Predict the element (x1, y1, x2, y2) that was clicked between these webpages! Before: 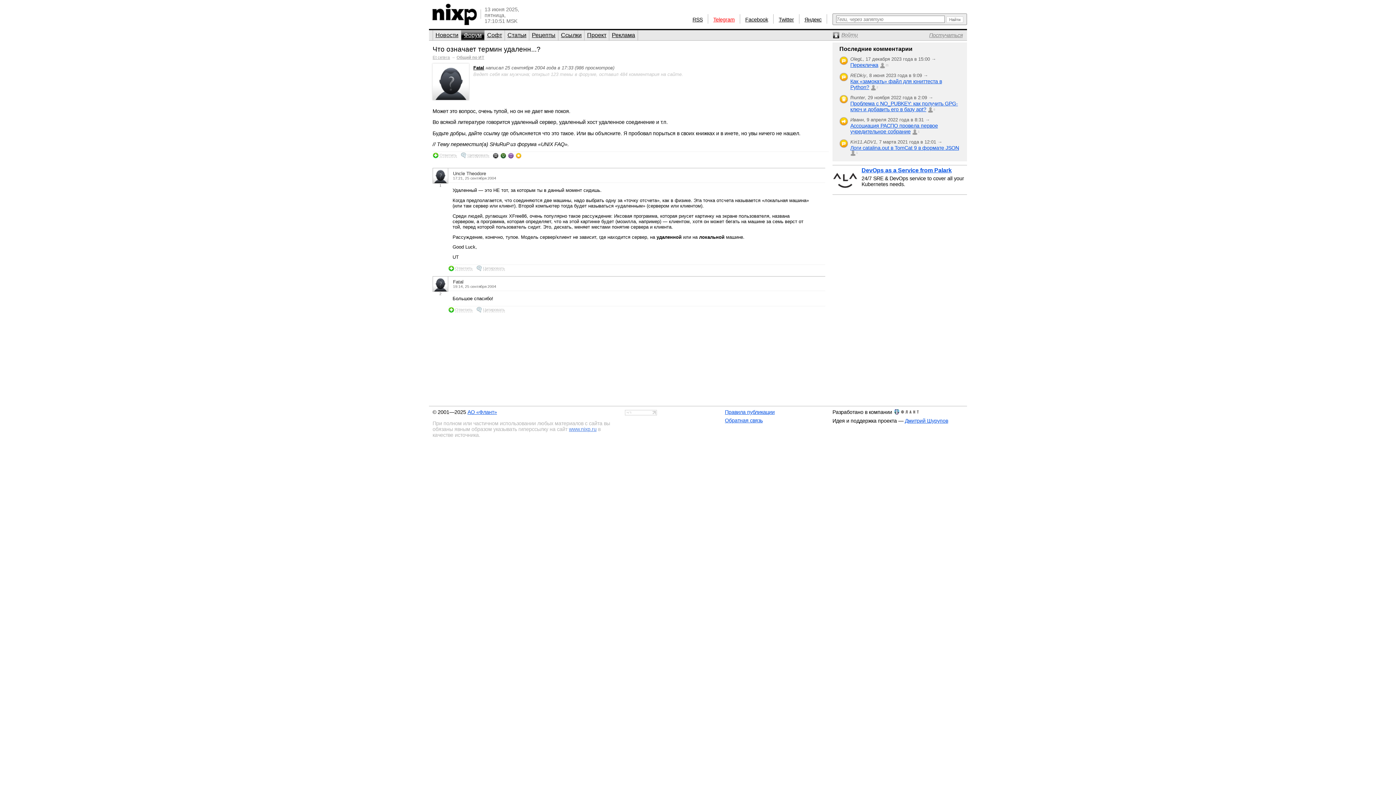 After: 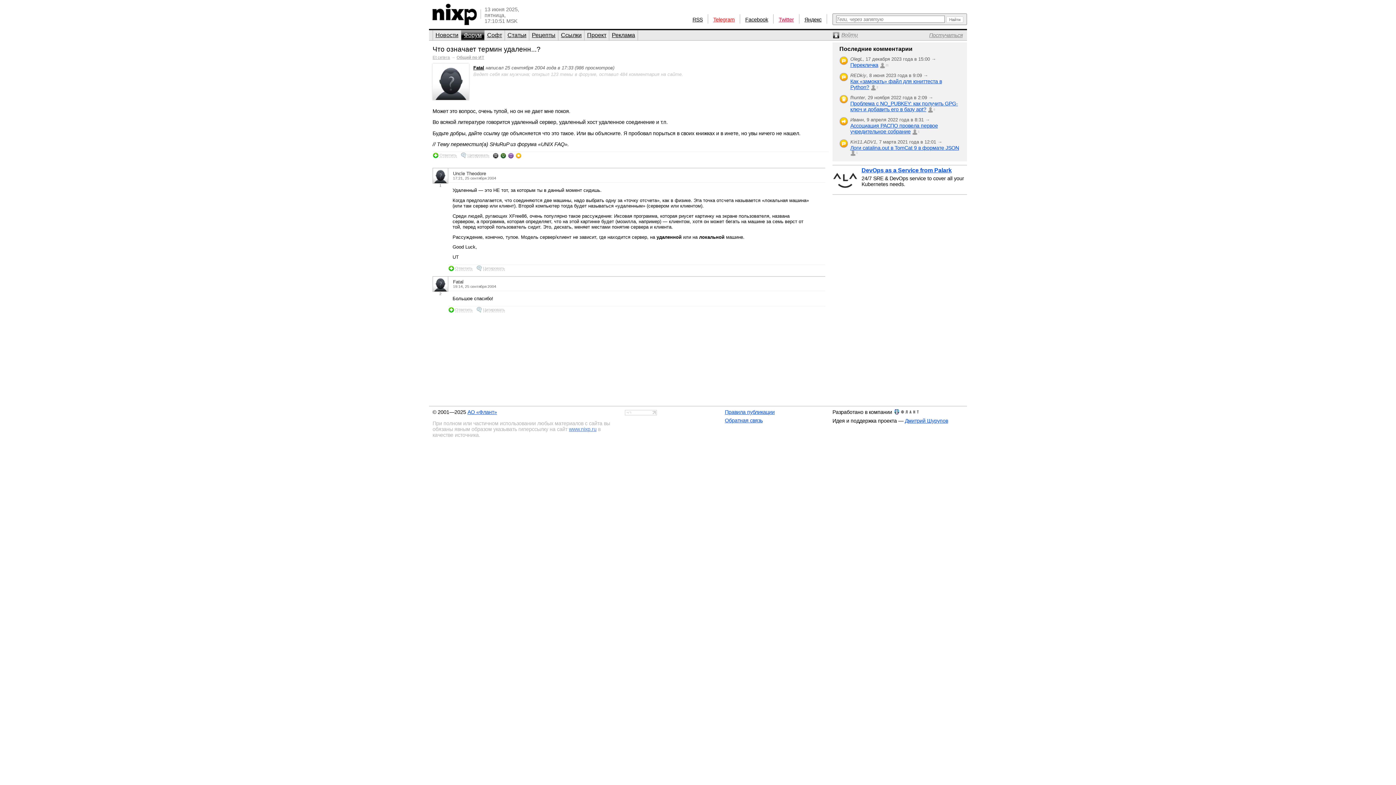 Action: label: Twitter bbox: (777, 16, 795, 23)